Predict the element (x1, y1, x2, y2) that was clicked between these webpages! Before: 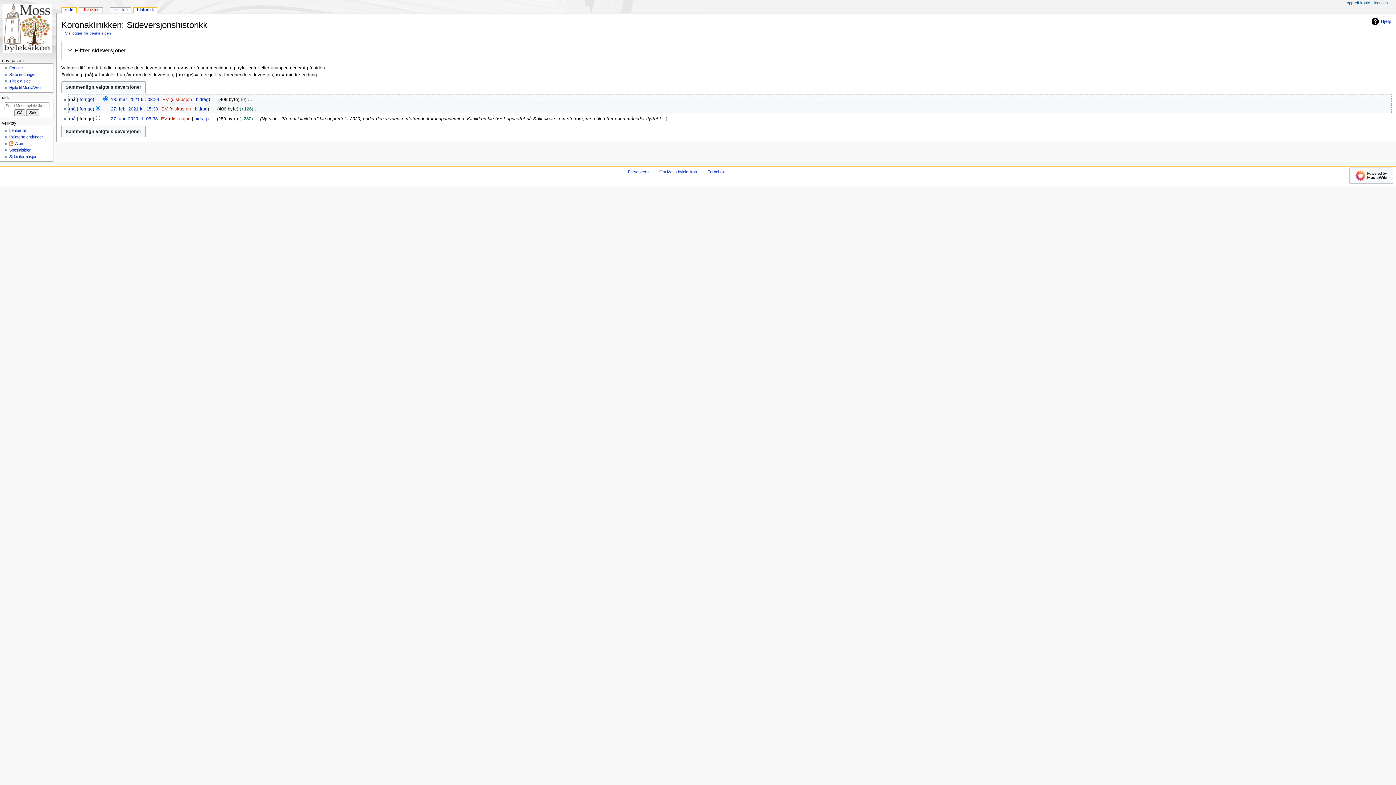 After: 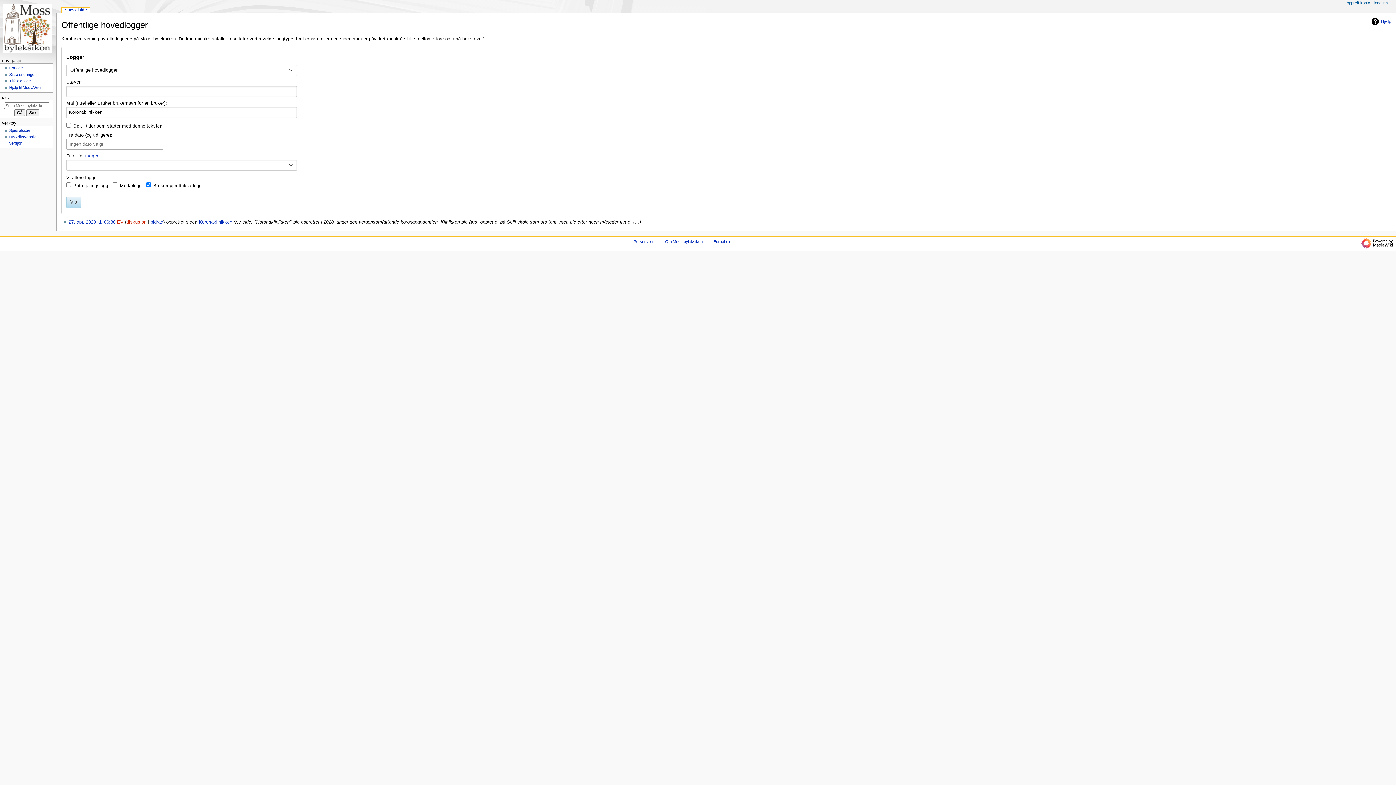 Action: bbox: (65, 30, 111, 35) label: Vis logger for denne siden